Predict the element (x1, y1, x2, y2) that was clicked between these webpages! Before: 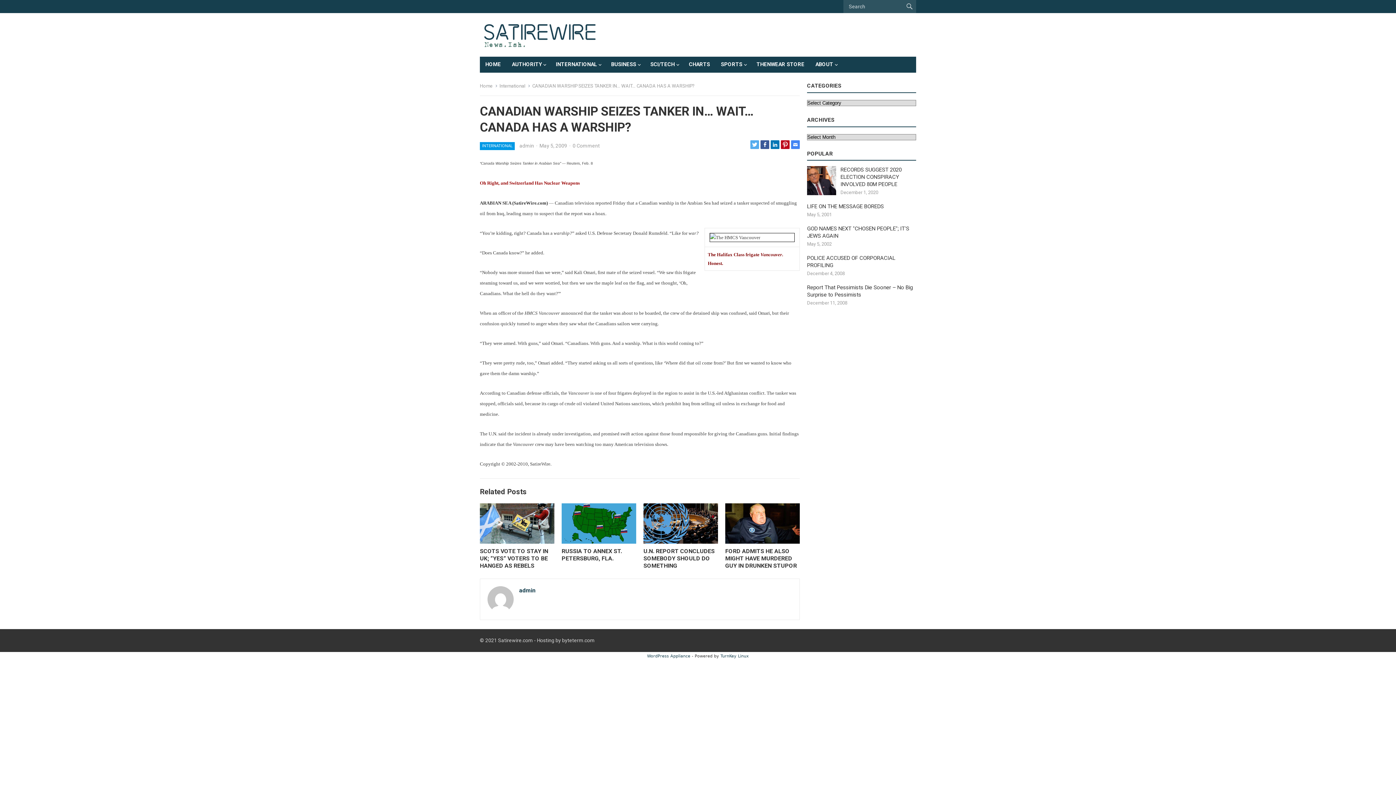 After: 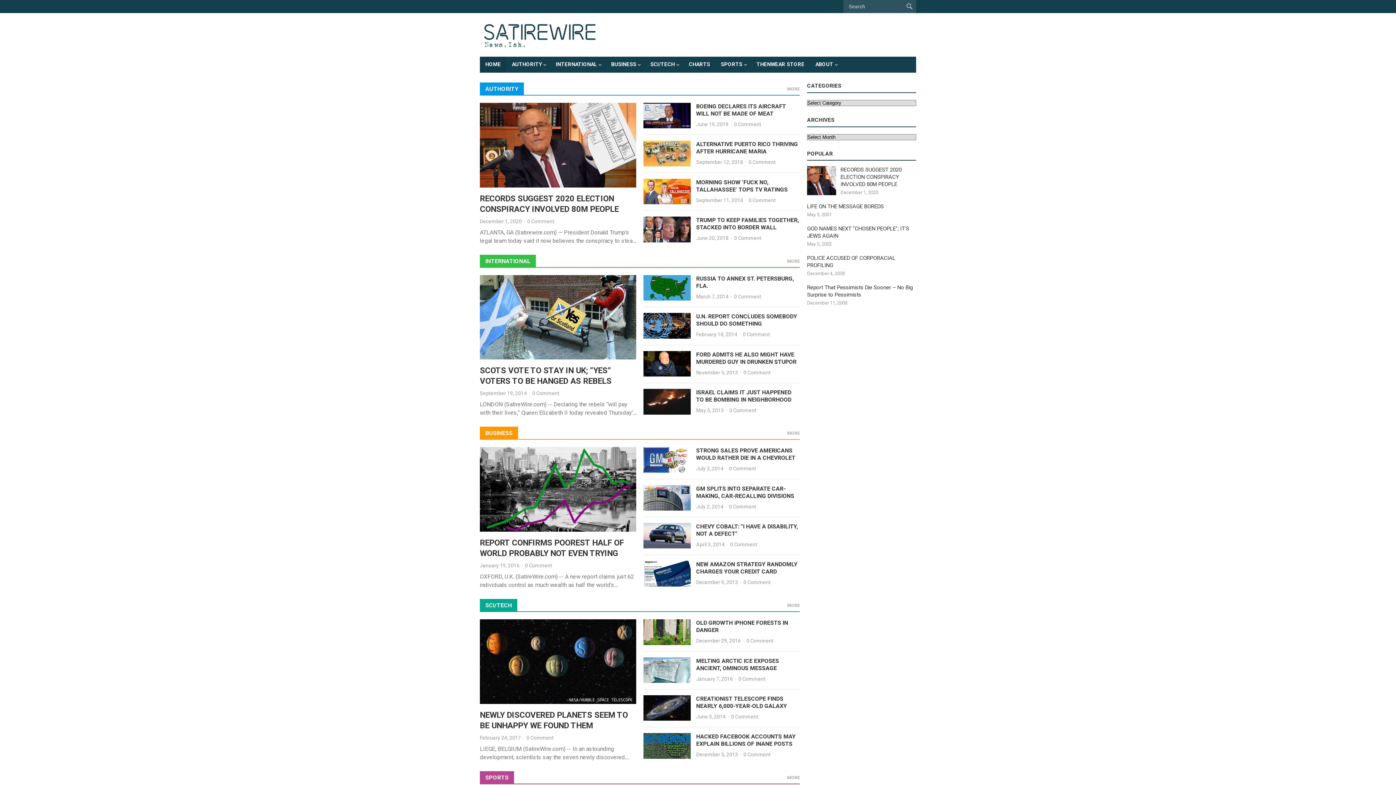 Action: bbox: (481, 30, 598, 37)